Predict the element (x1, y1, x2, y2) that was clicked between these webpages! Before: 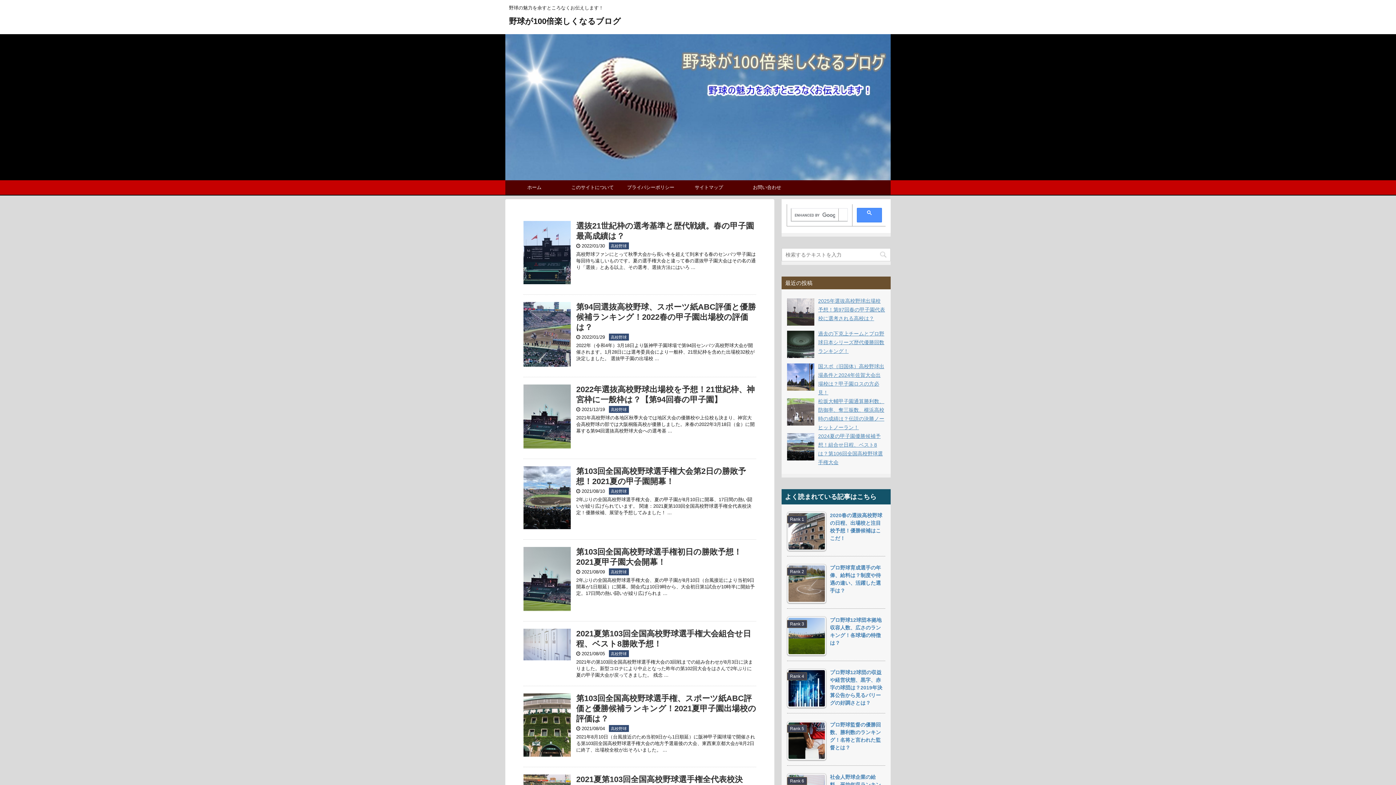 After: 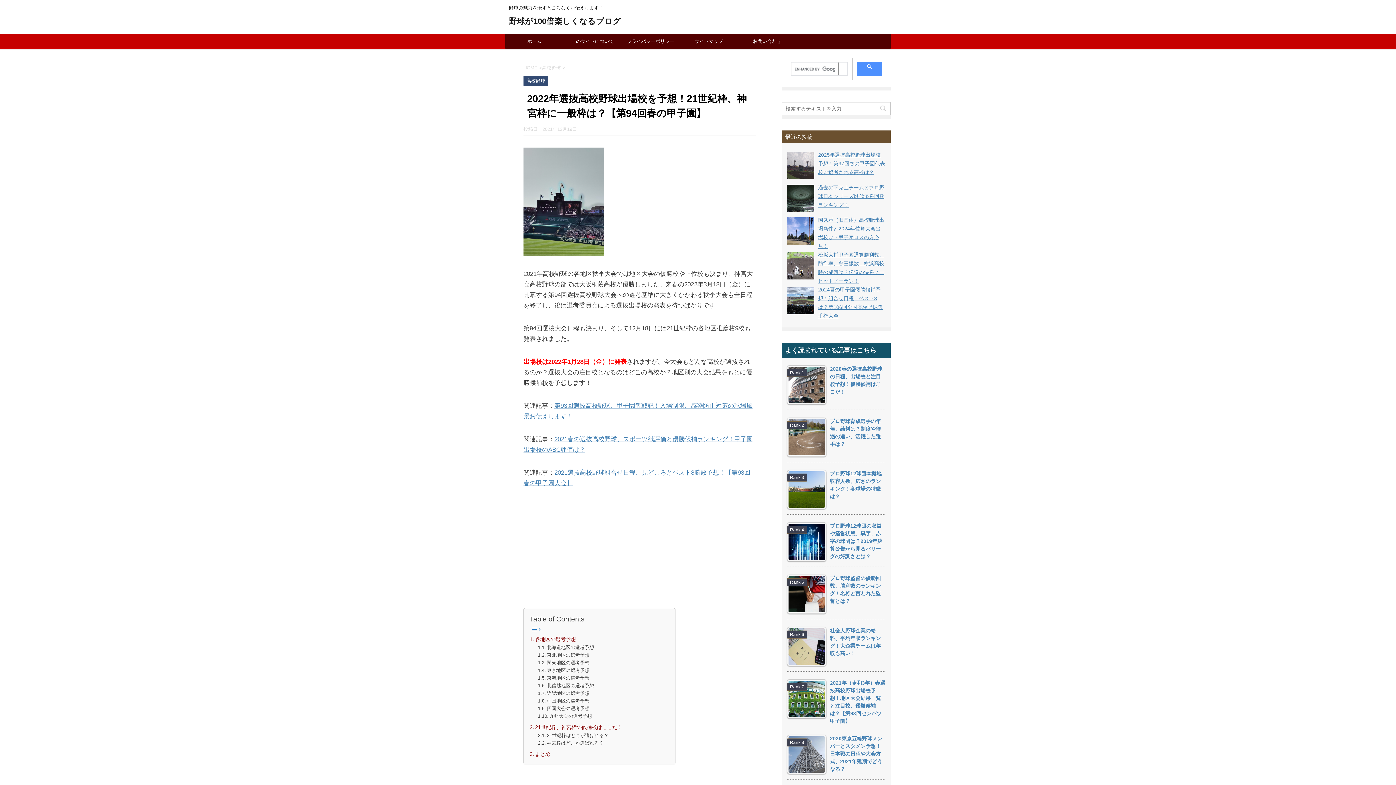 Action: bbox: (523, 445, 570, 451)